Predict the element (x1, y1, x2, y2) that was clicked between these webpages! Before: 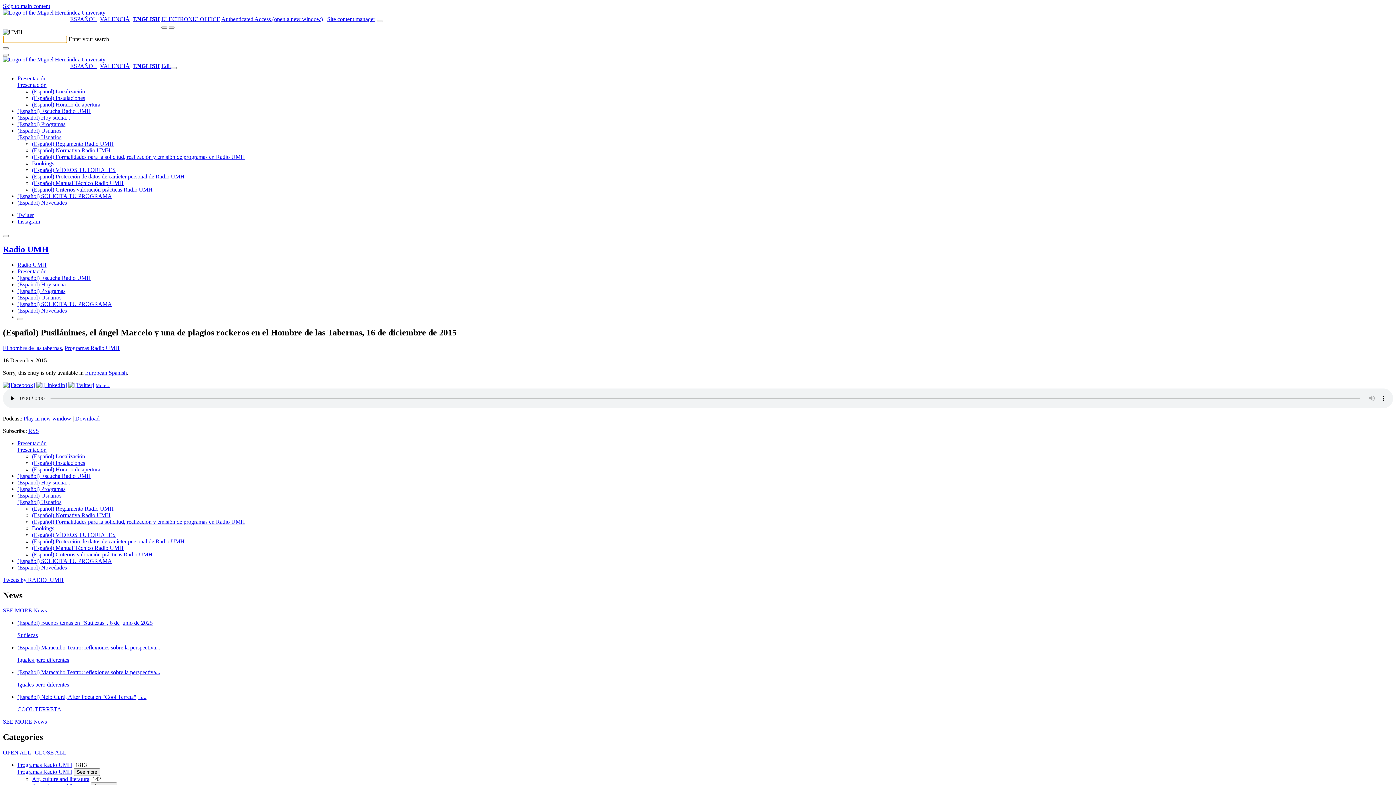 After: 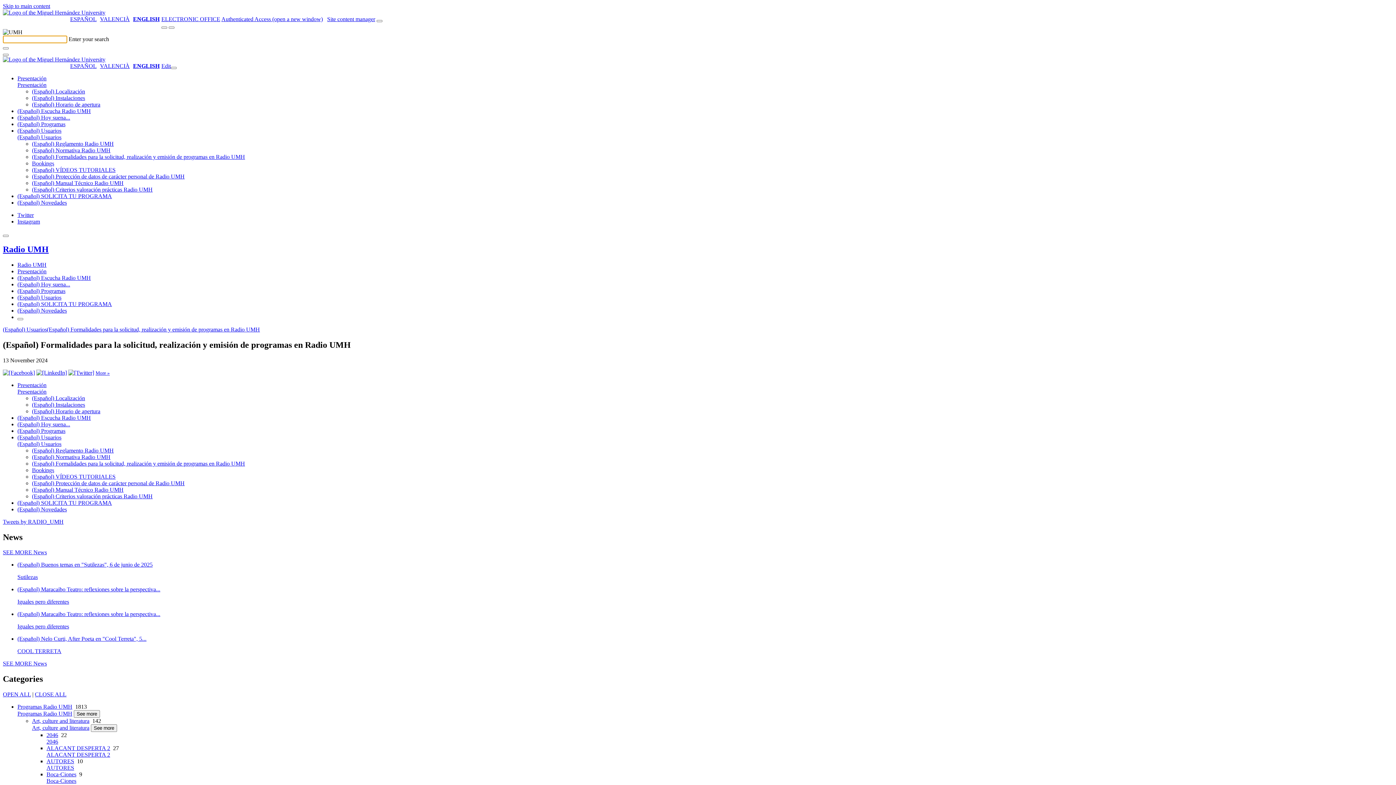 Action: bbox: (32, 153, 245, 160) label: (Español) Formalidades para la solicitud, realización y emisión de programas en Radio UMH